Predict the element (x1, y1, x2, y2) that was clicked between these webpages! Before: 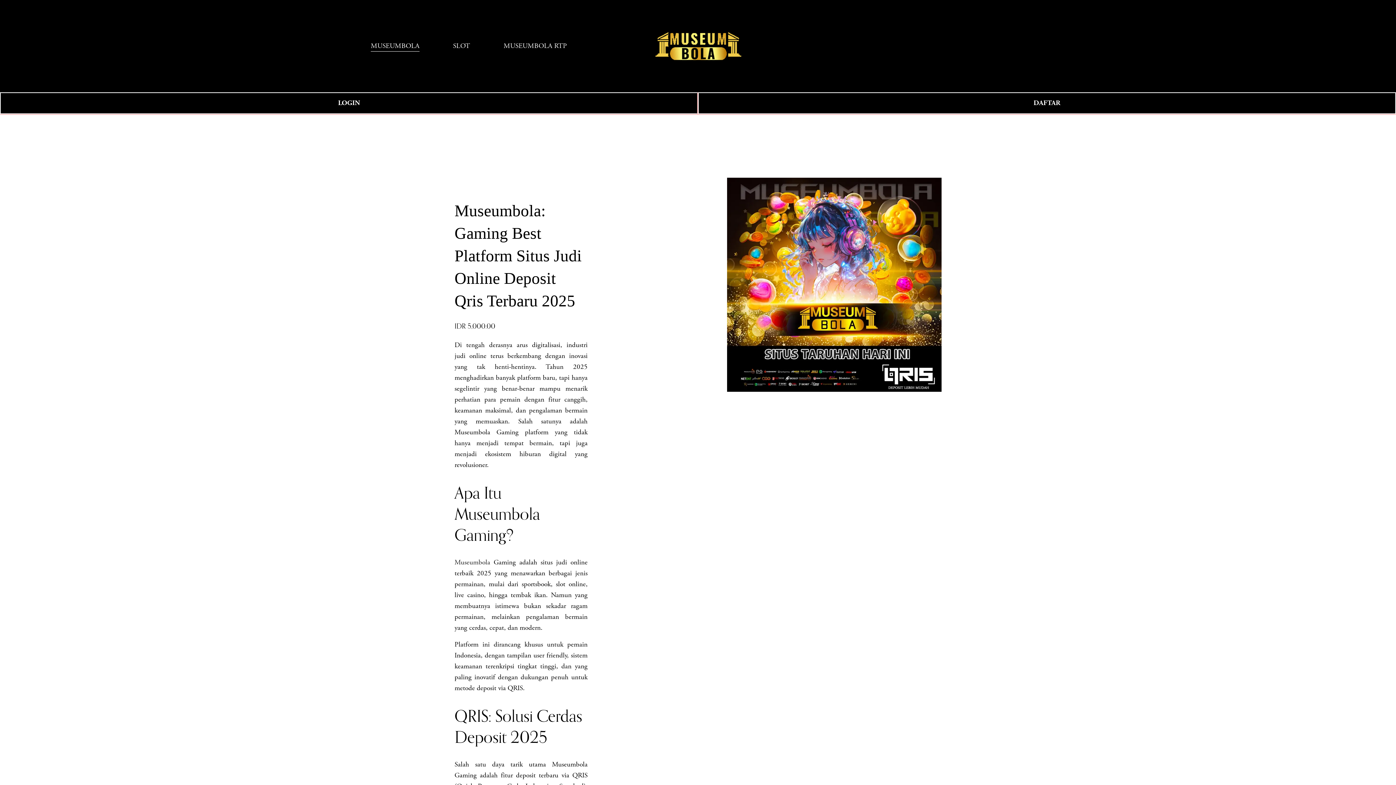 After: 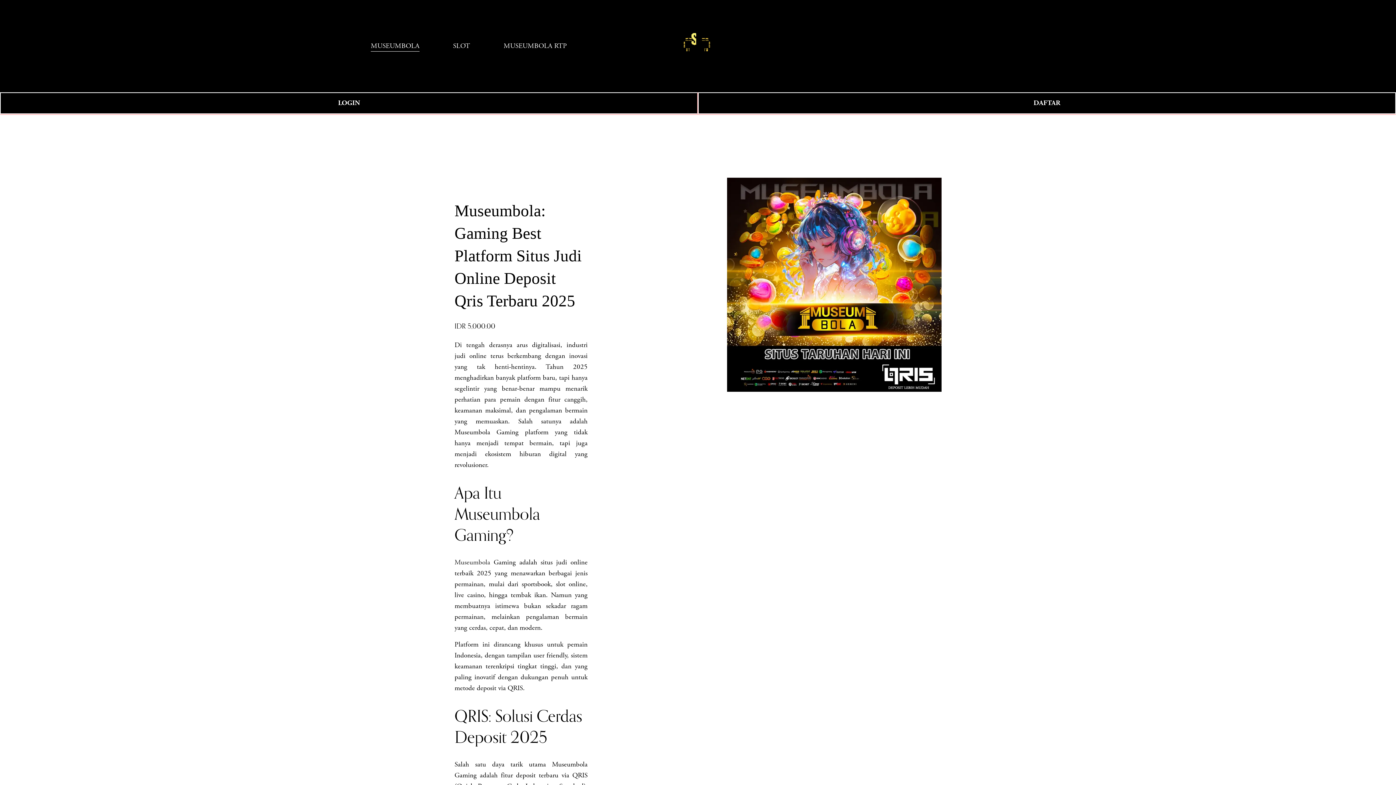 Action: bbox: (453, 39, 470, 52) label: SLOT